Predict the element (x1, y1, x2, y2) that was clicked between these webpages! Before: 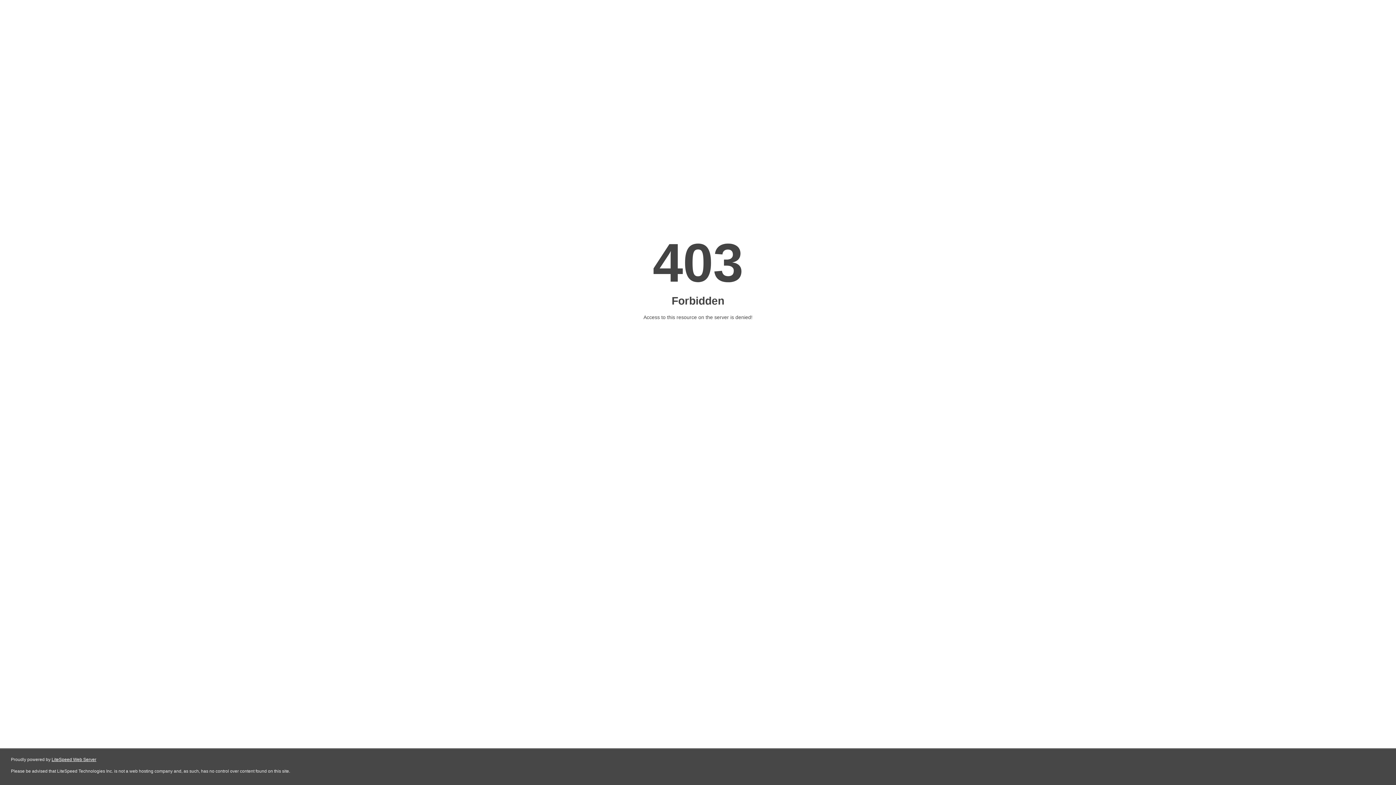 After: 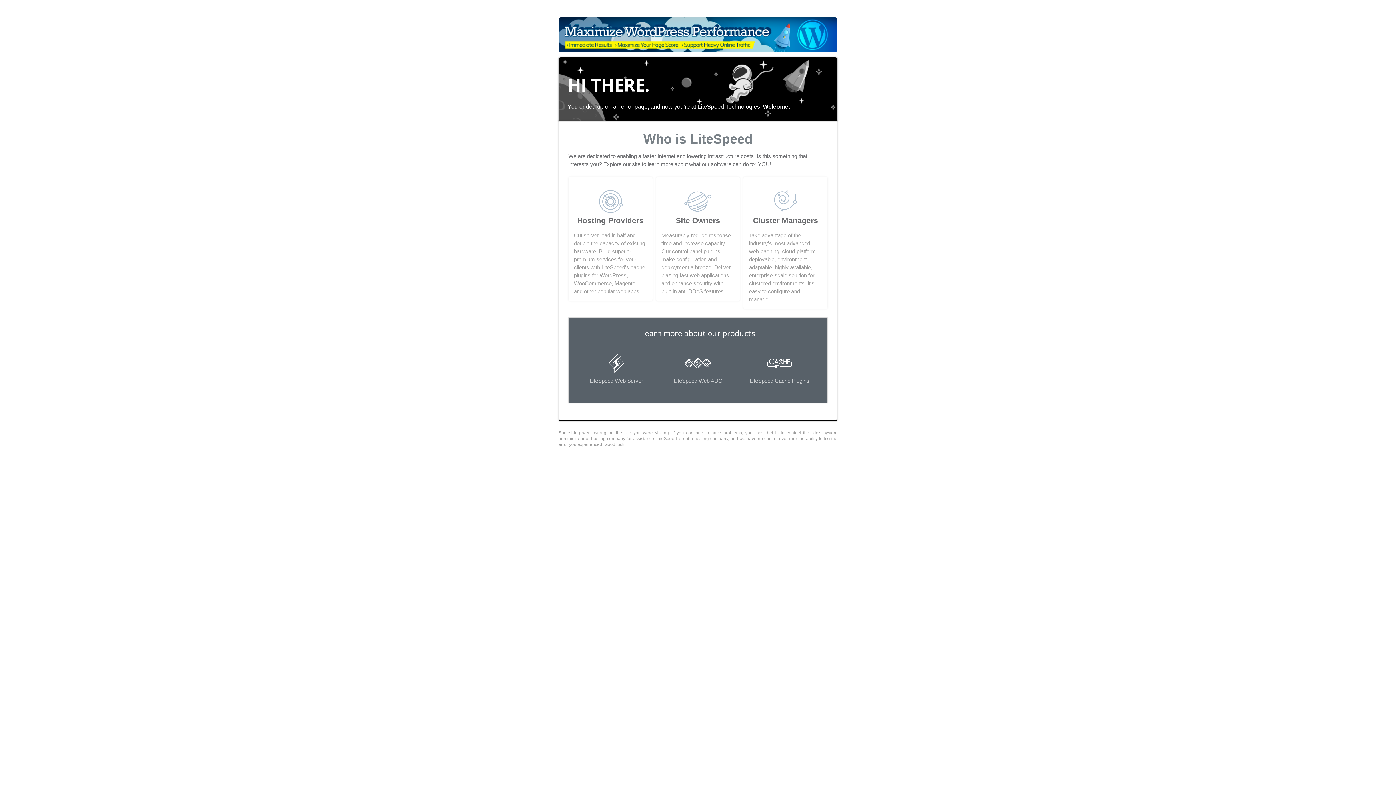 Action: bbox: (51, 757, 96, 762) label: LiteSpeed Web Server